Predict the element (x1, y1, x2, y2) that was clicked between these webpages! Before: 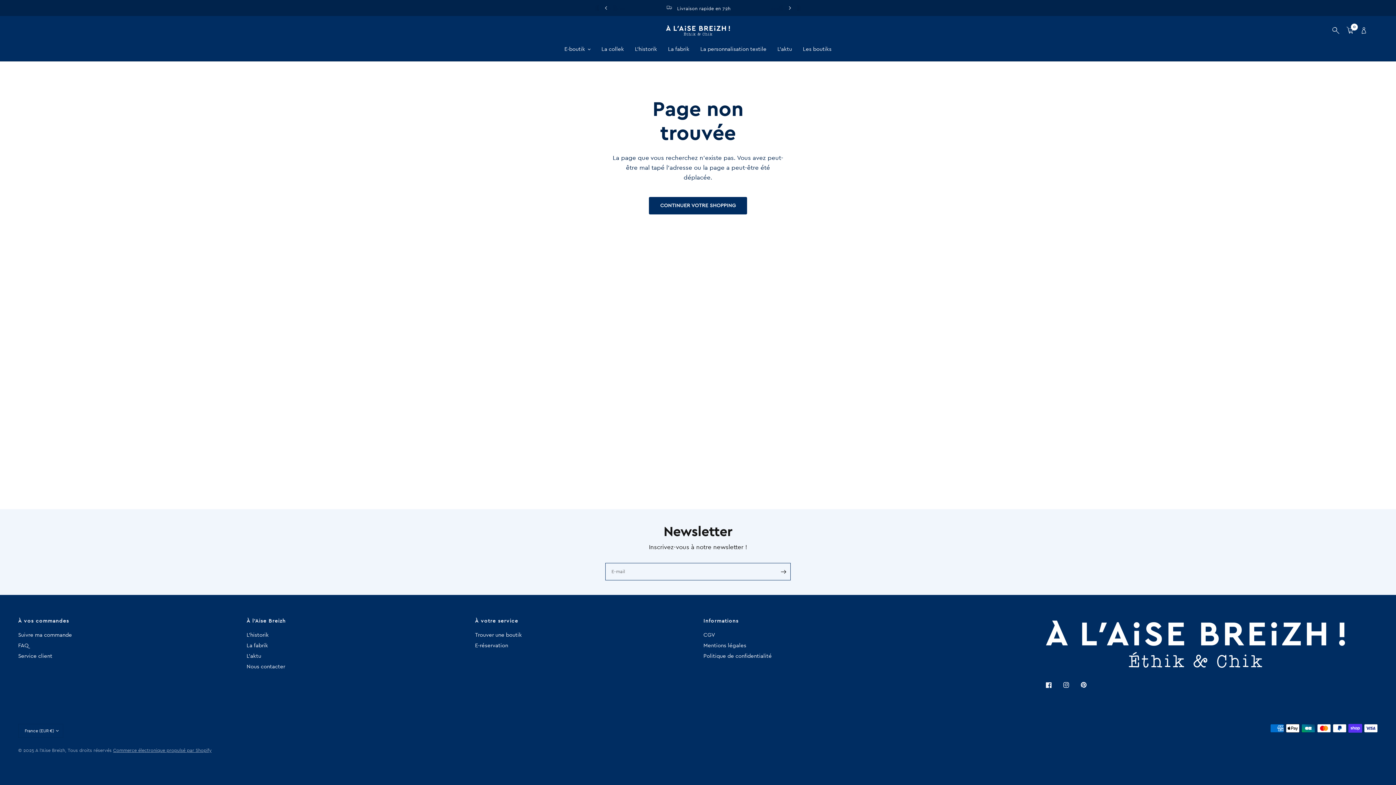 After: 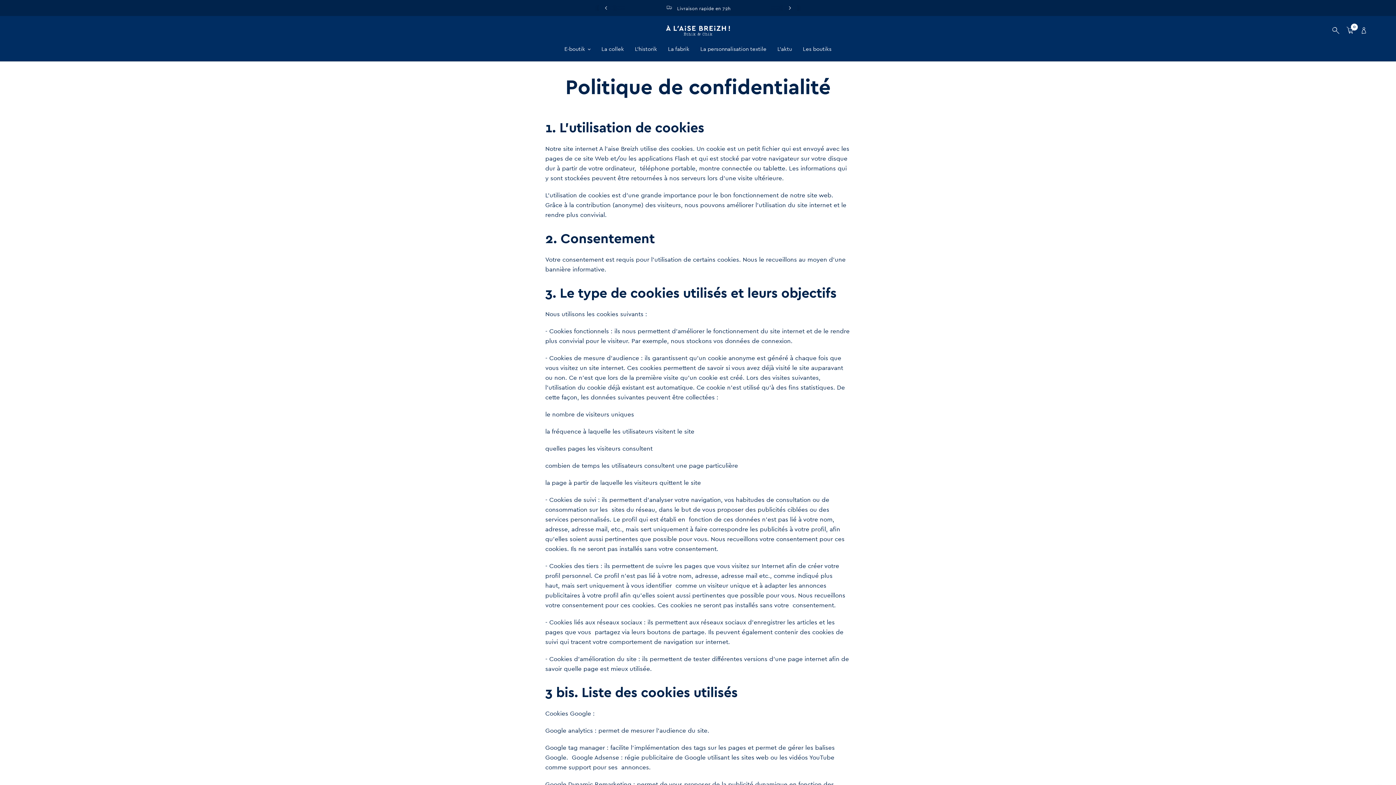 Action: bbox: (703, 653, 771, 659) label: Politique de confidentialité